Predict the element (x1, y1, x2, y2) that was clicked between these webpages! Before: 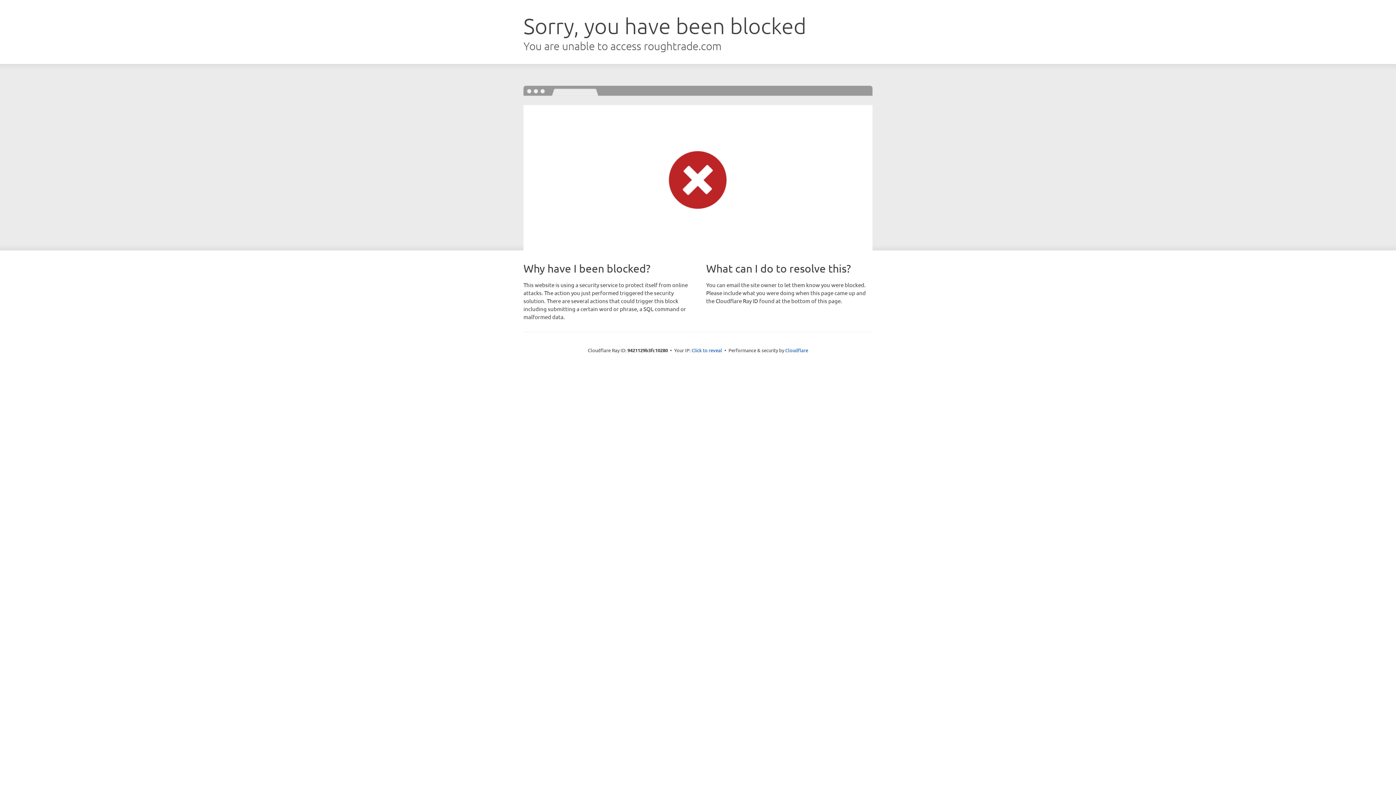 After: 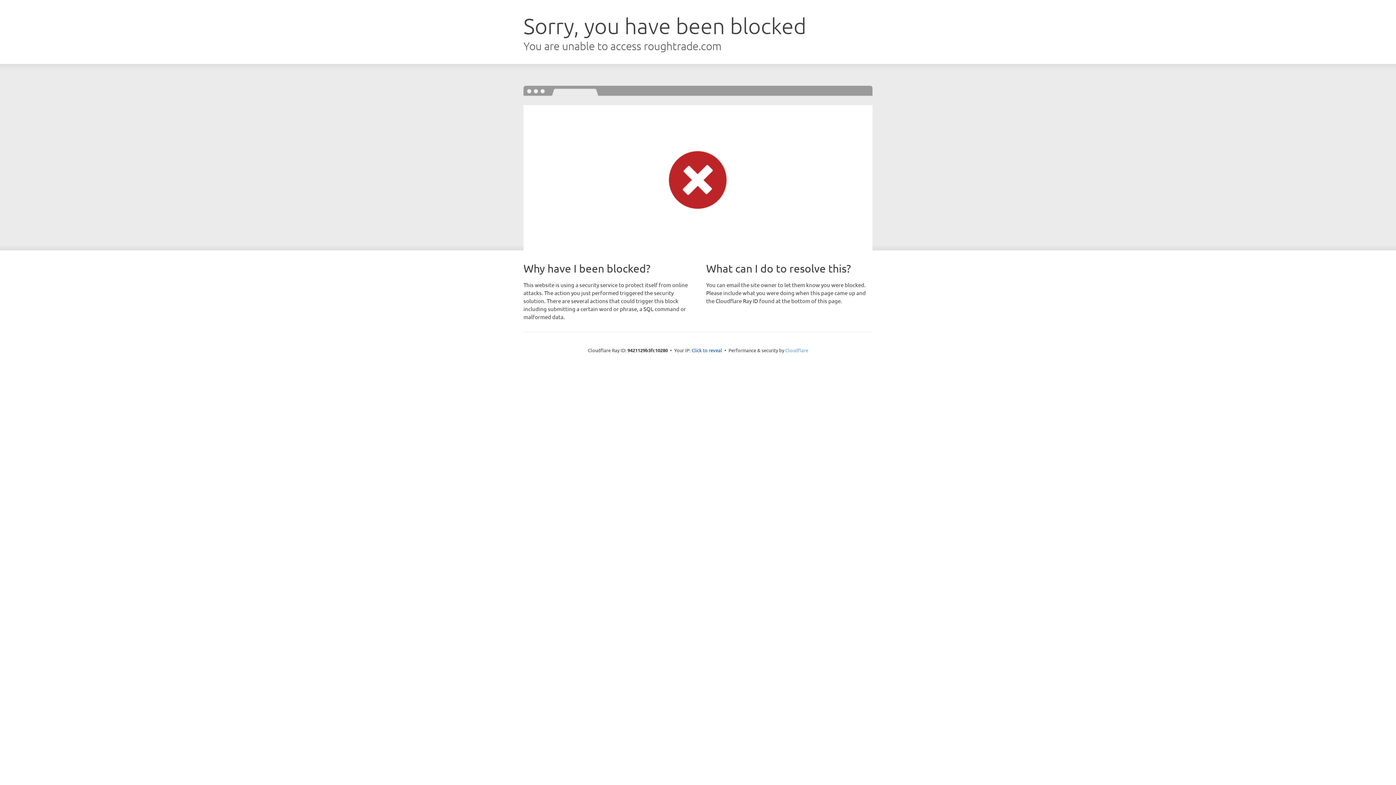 Action: bbox: (785, 347, 808, 353) label: Cloudflare